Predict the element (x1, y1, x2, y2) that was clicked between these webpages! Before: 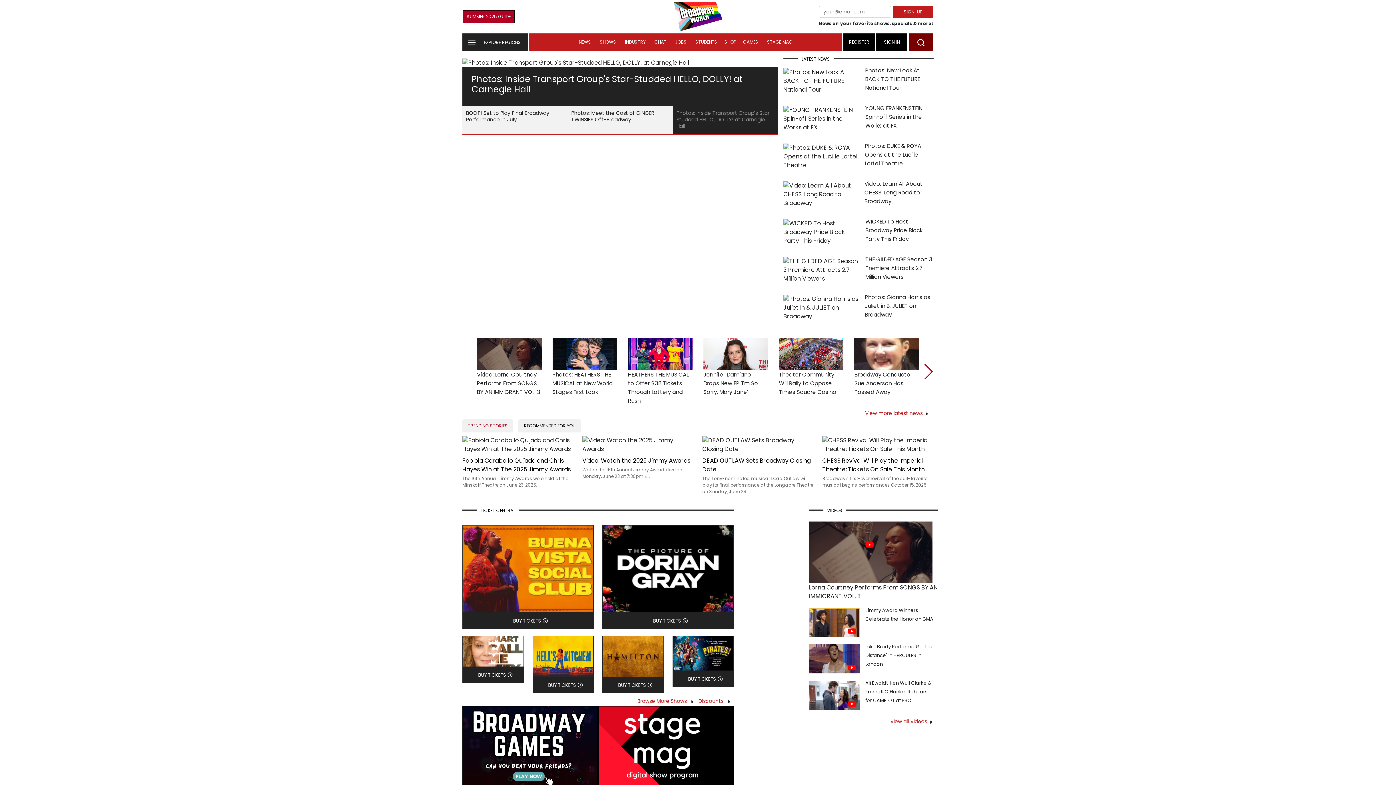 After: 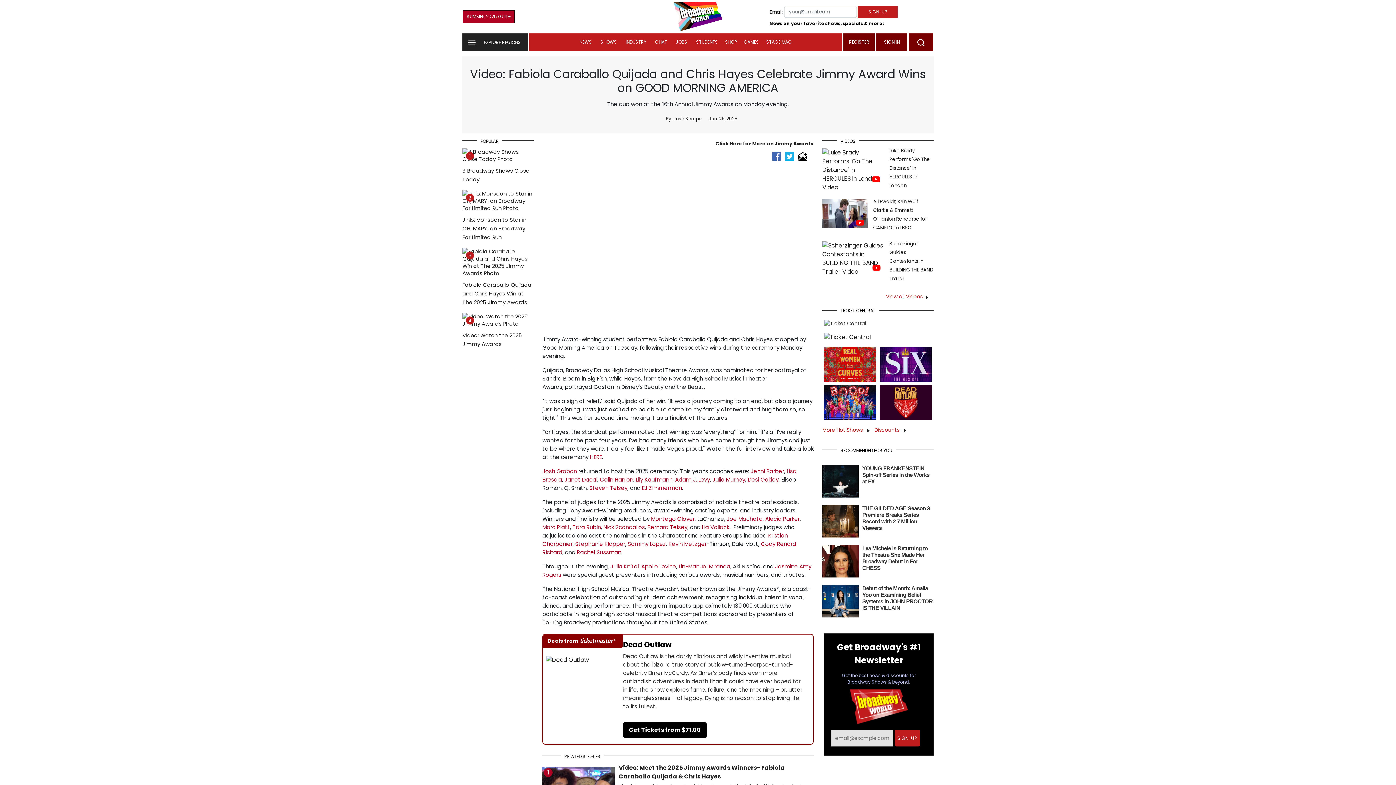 Action: bbox: (809, 618, 860, 626)